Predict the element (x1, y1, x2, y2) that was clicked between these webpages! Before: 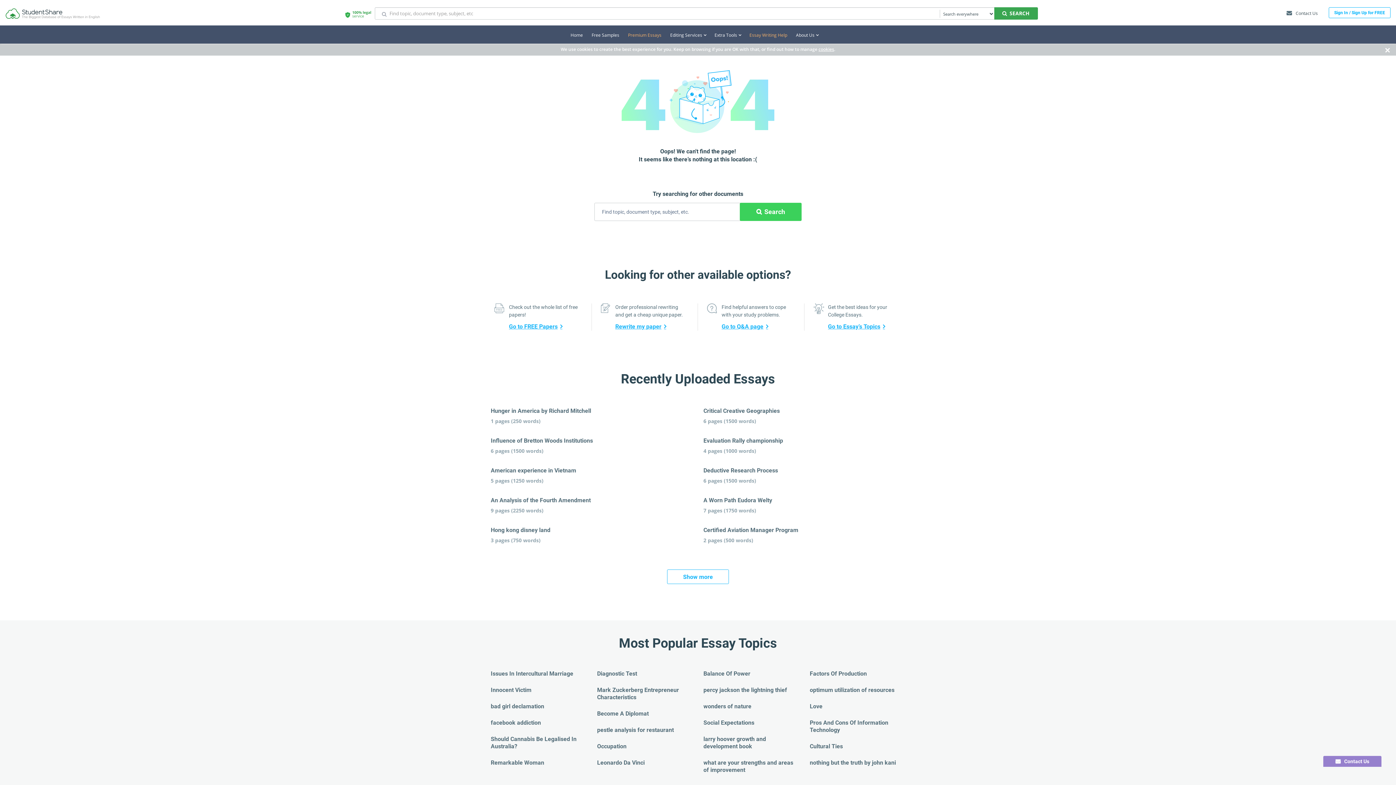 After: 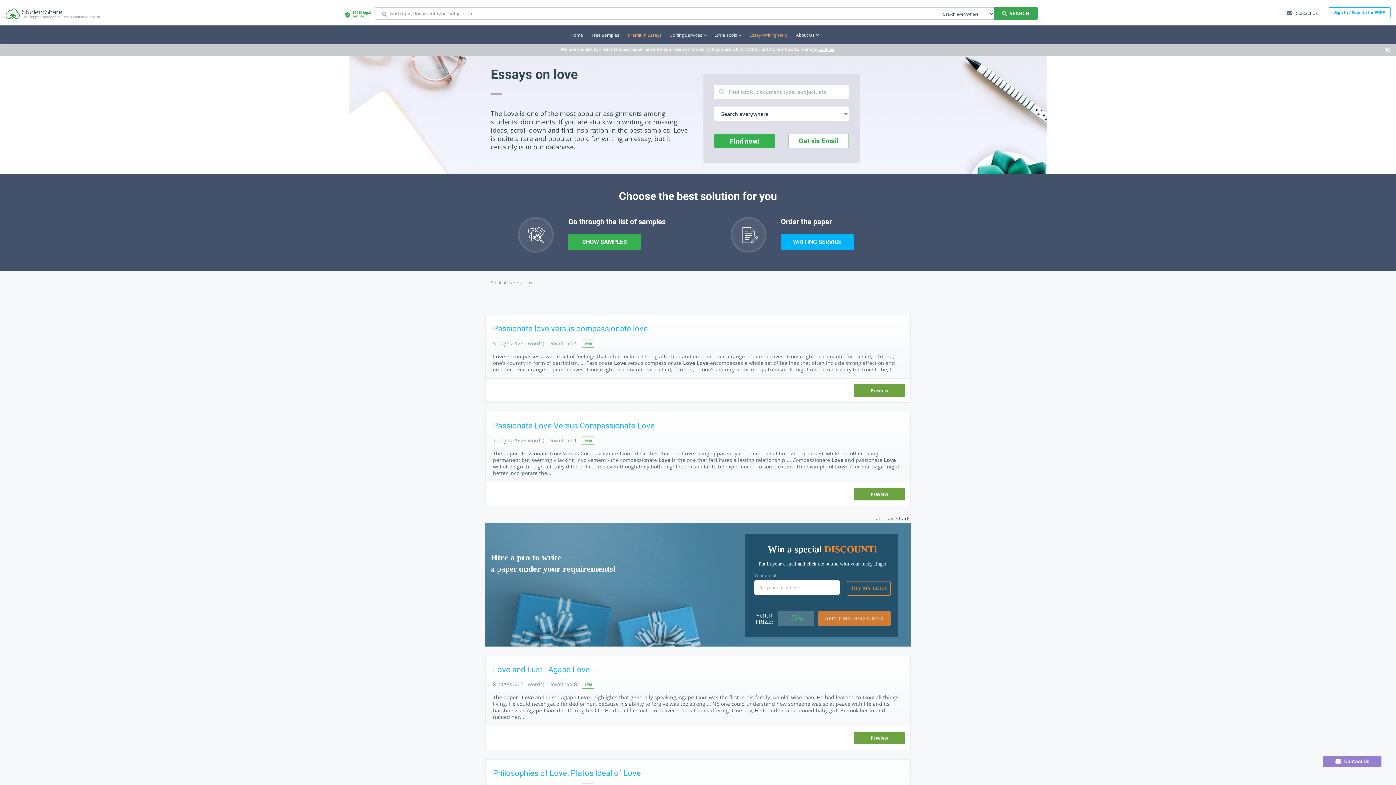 Action: label: Love bbox: (810, 703, 905, 710)